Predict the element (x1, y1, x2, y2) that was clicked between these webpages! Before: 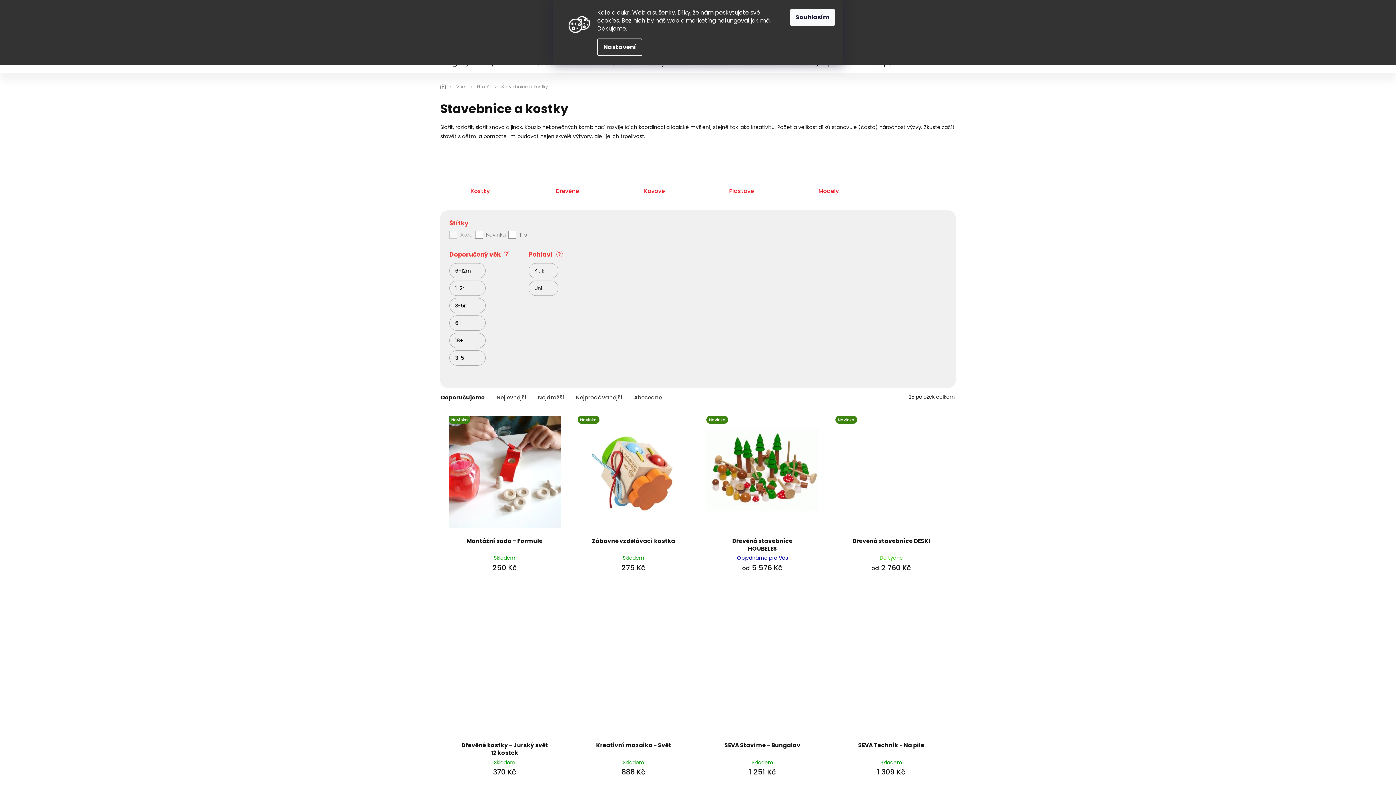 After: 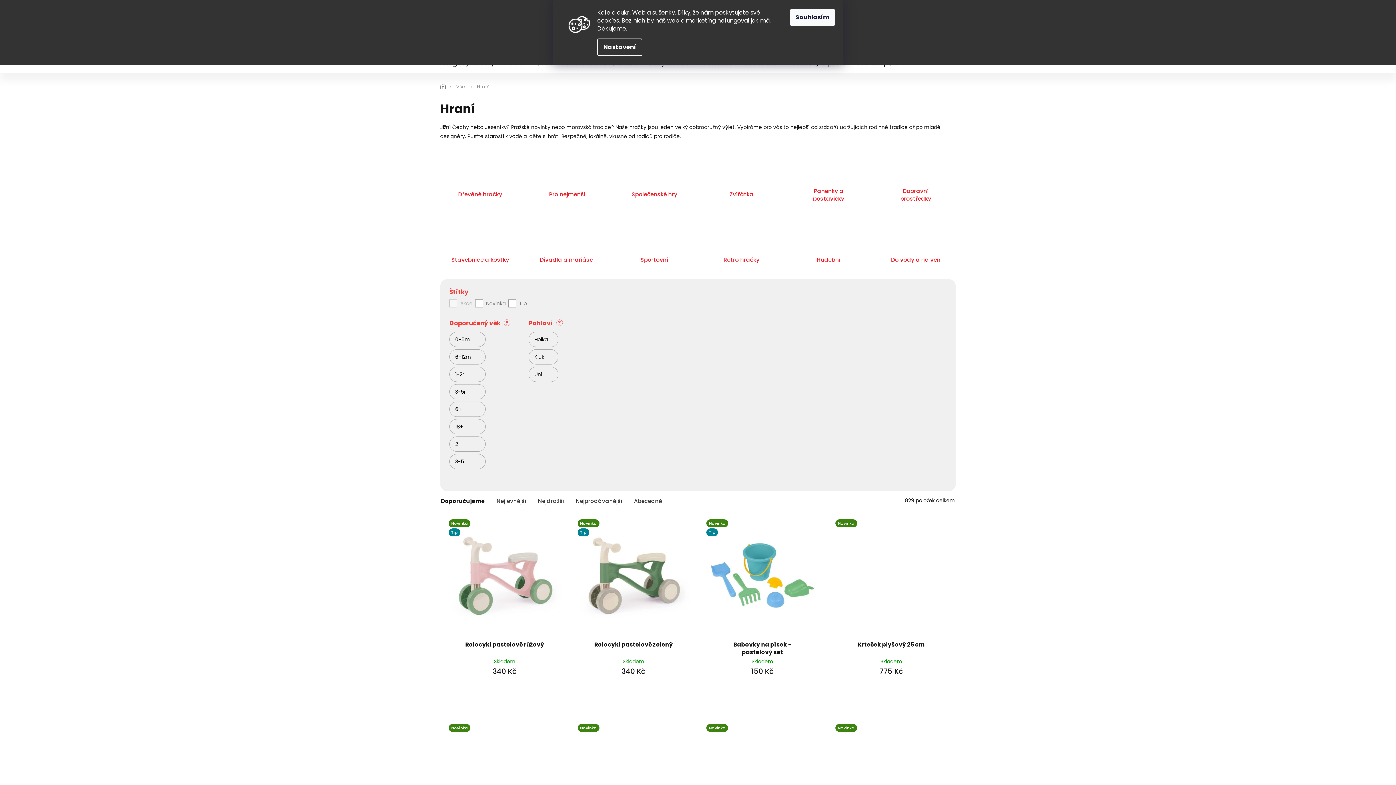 Action: bbox: (471, 80, 495, 93) label: Hraní